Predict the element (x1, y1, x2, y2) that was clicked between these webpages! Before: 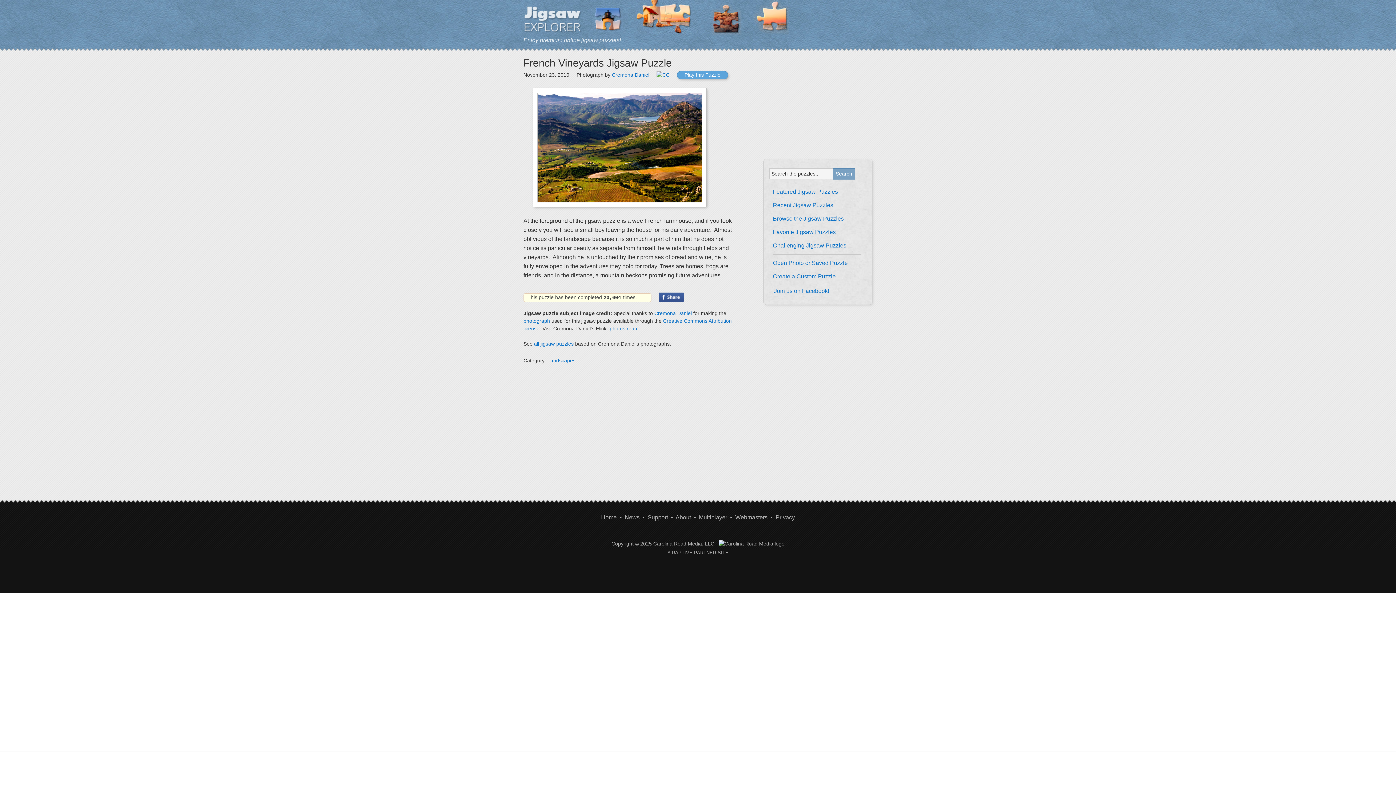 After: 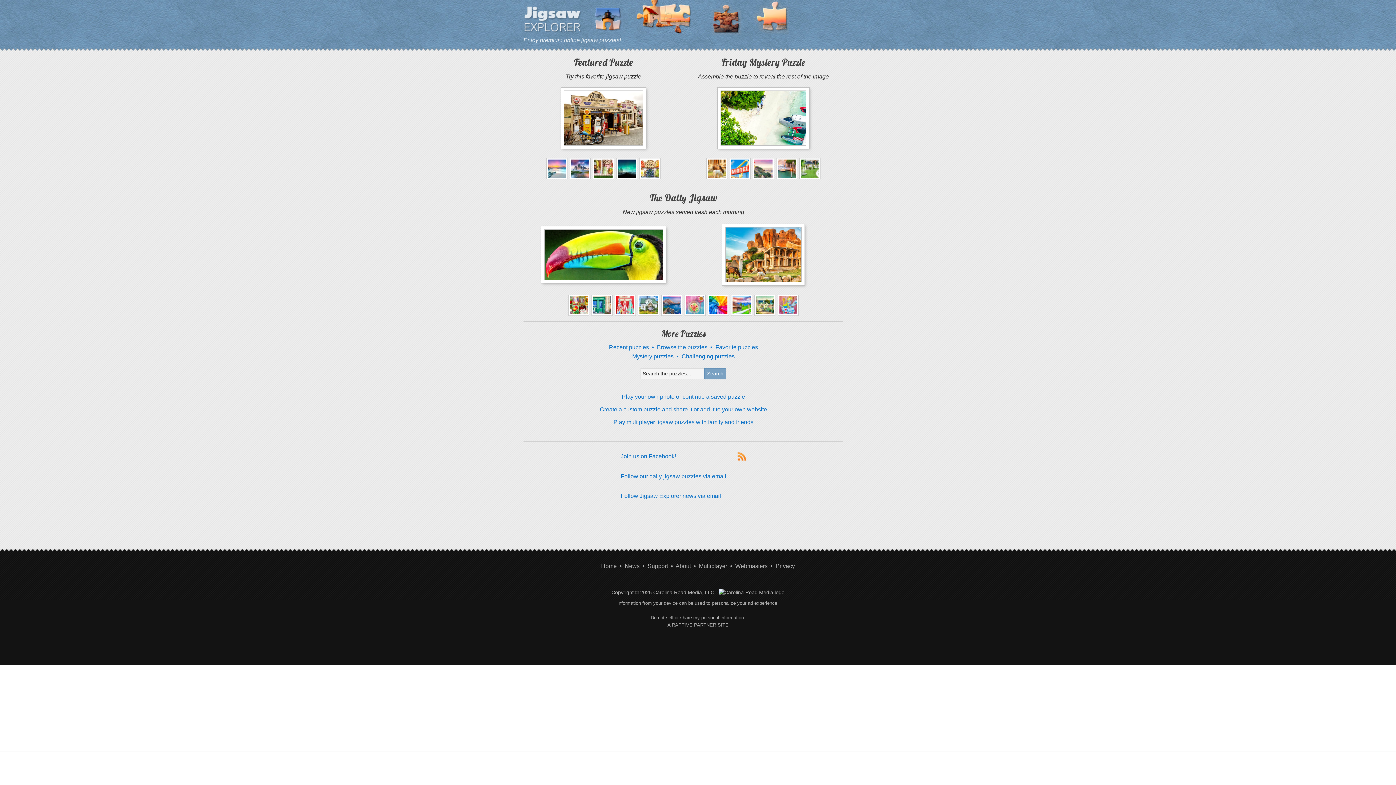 Action: bbox: (523, 30, 582, 36)